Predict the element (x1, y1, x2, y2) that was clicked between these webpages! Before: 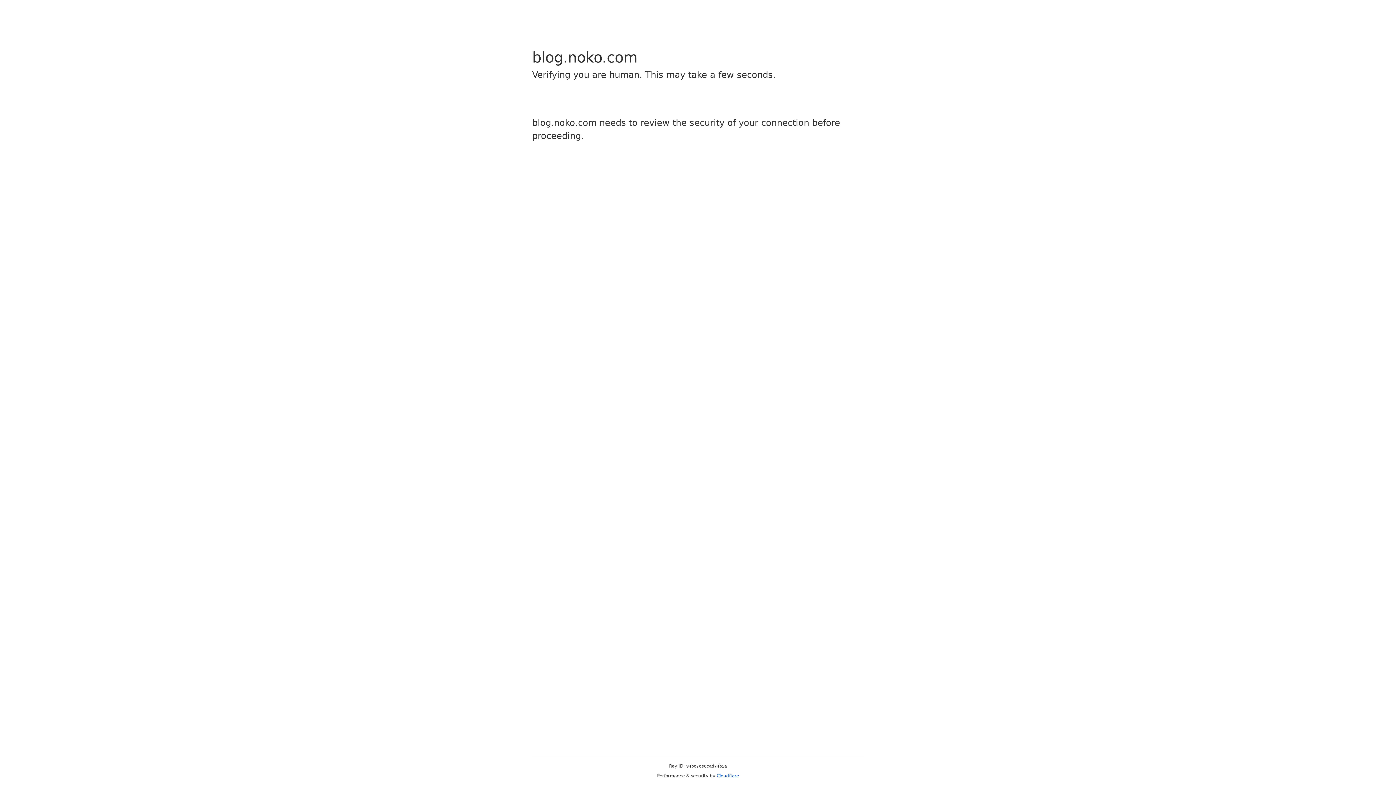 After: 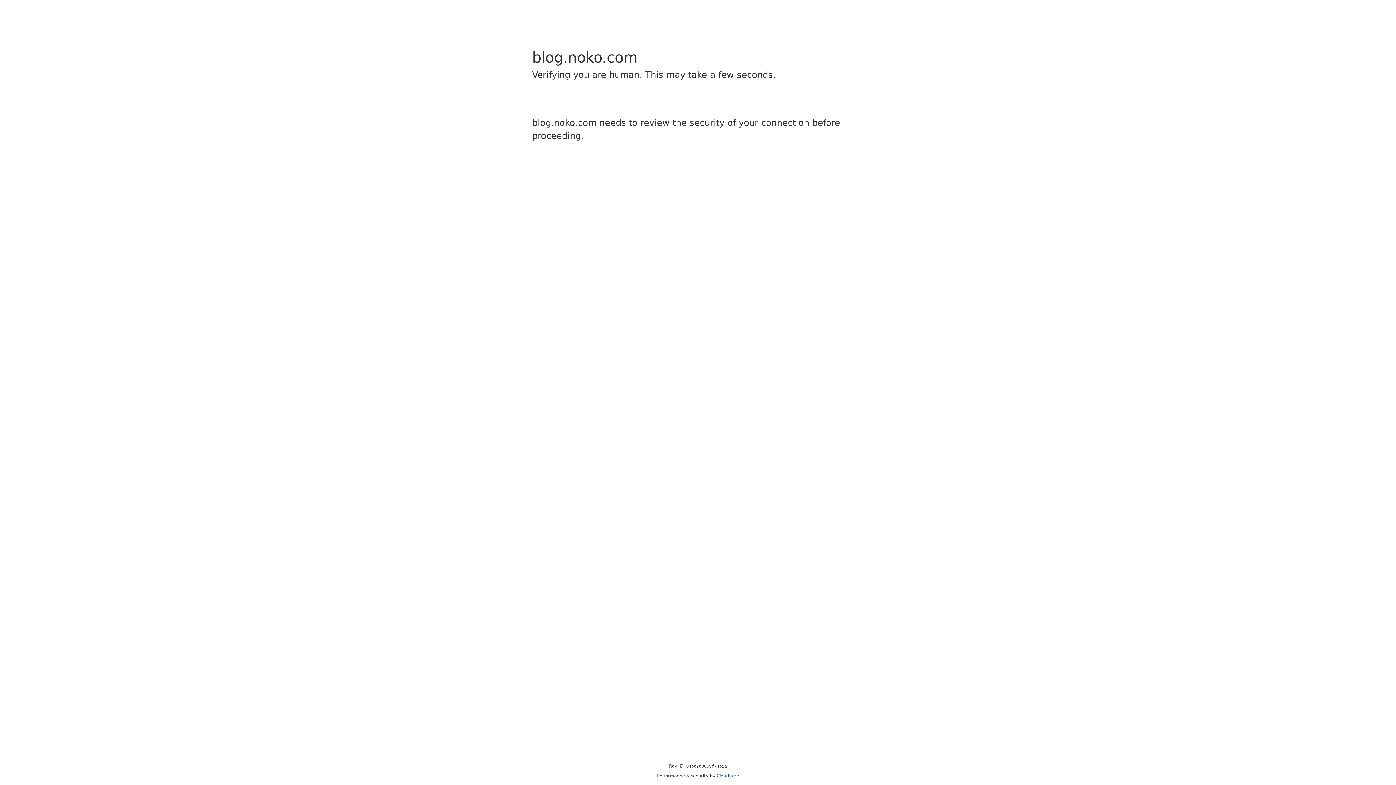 Action: bbox: (716, 773, 739, 778) label: Cloudflare